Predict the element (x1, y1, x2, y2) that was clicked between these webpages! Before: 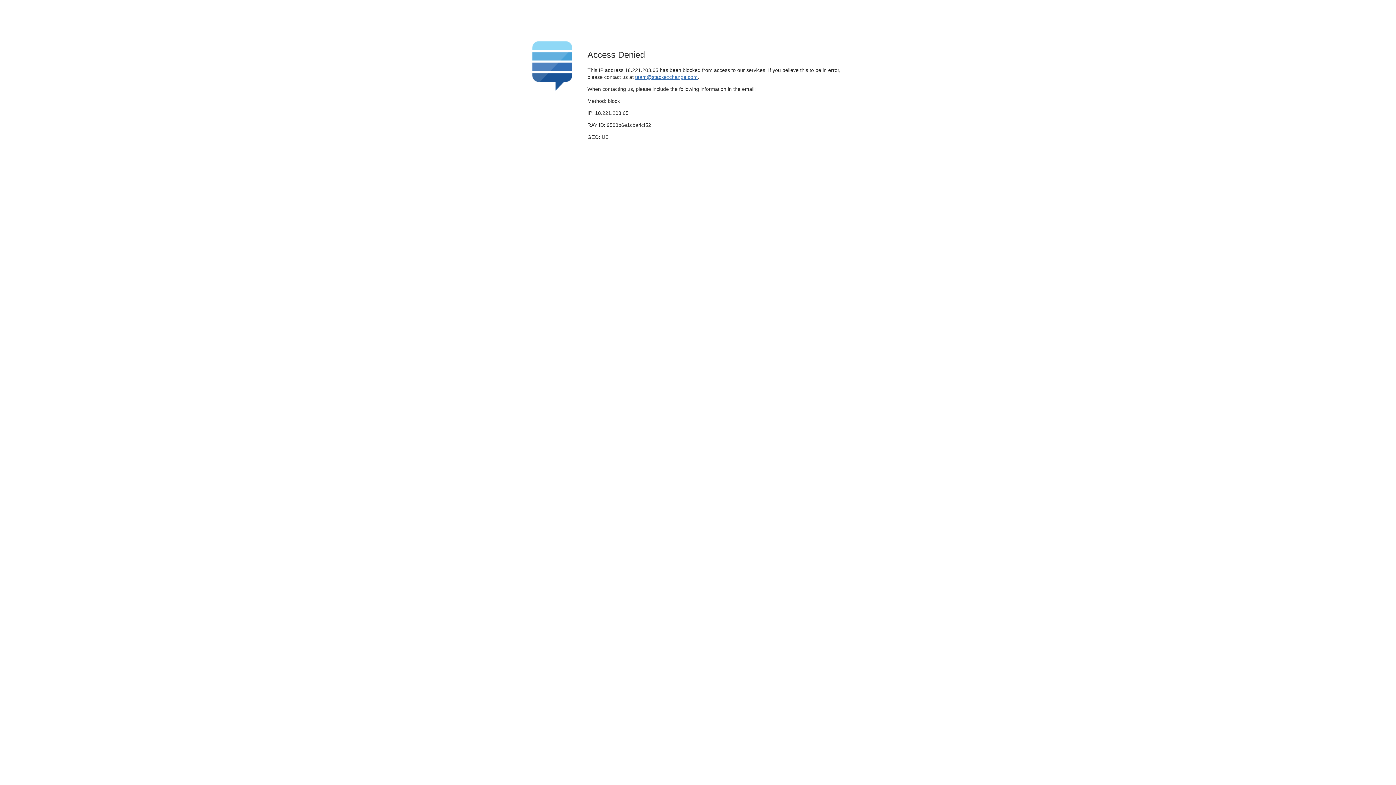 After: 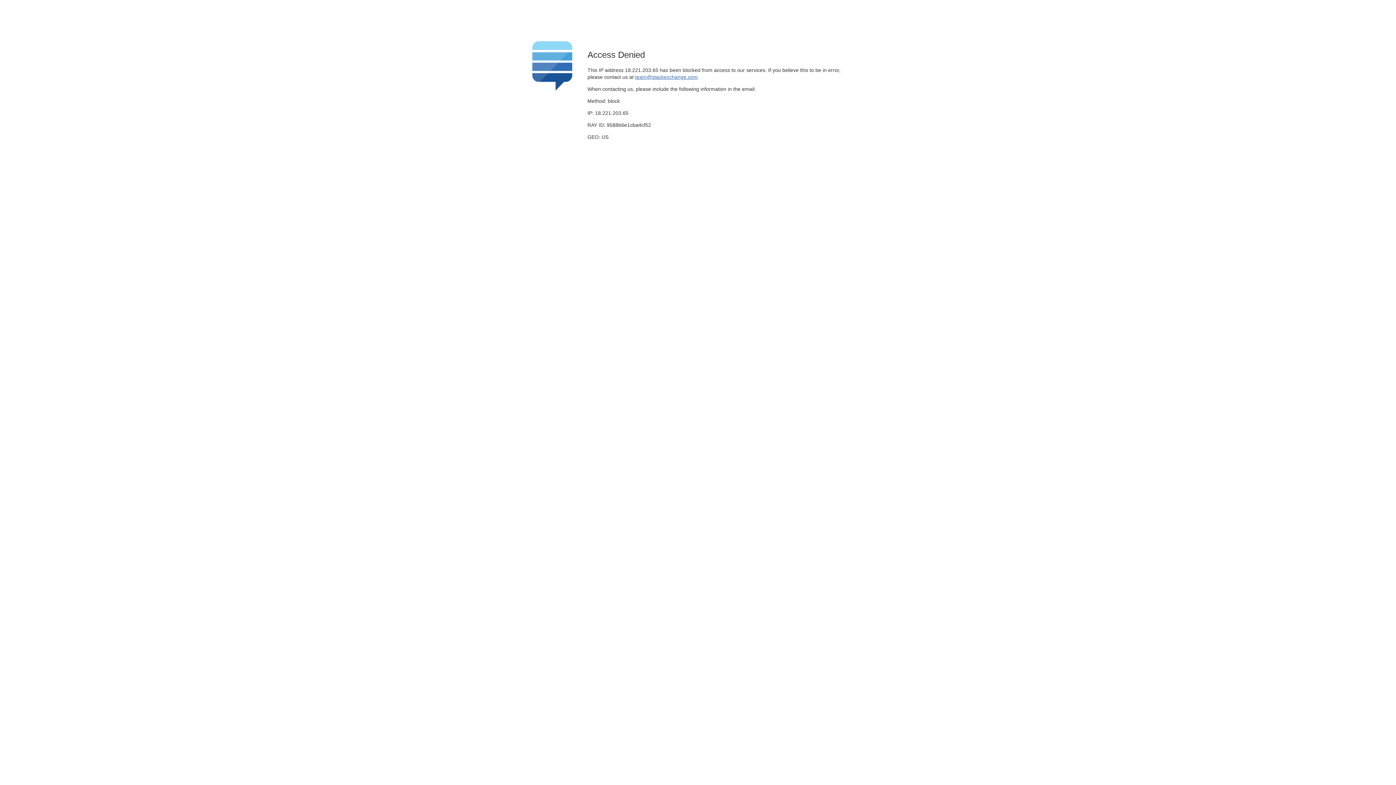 Action: bbox: (635, 74, 697, 79) label: team@stackexchange.com